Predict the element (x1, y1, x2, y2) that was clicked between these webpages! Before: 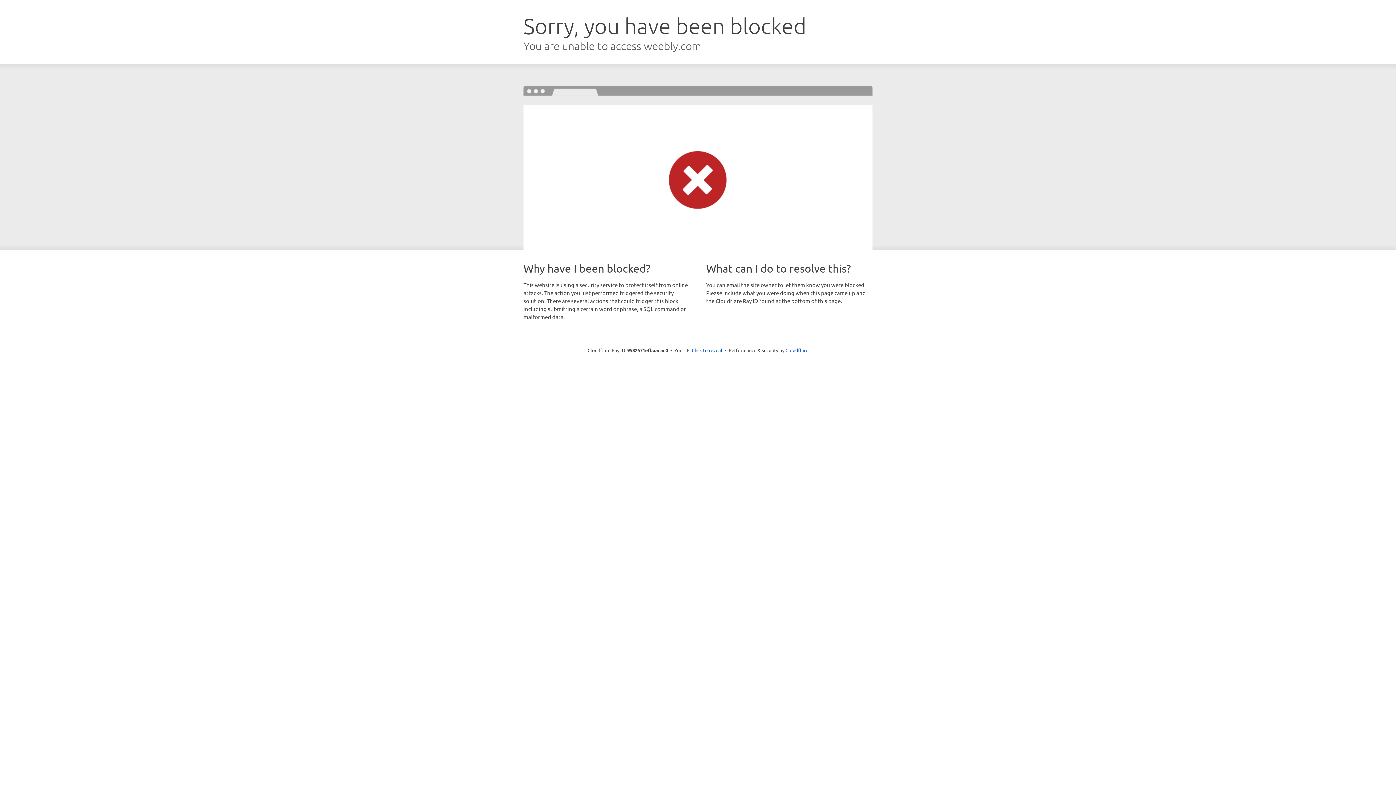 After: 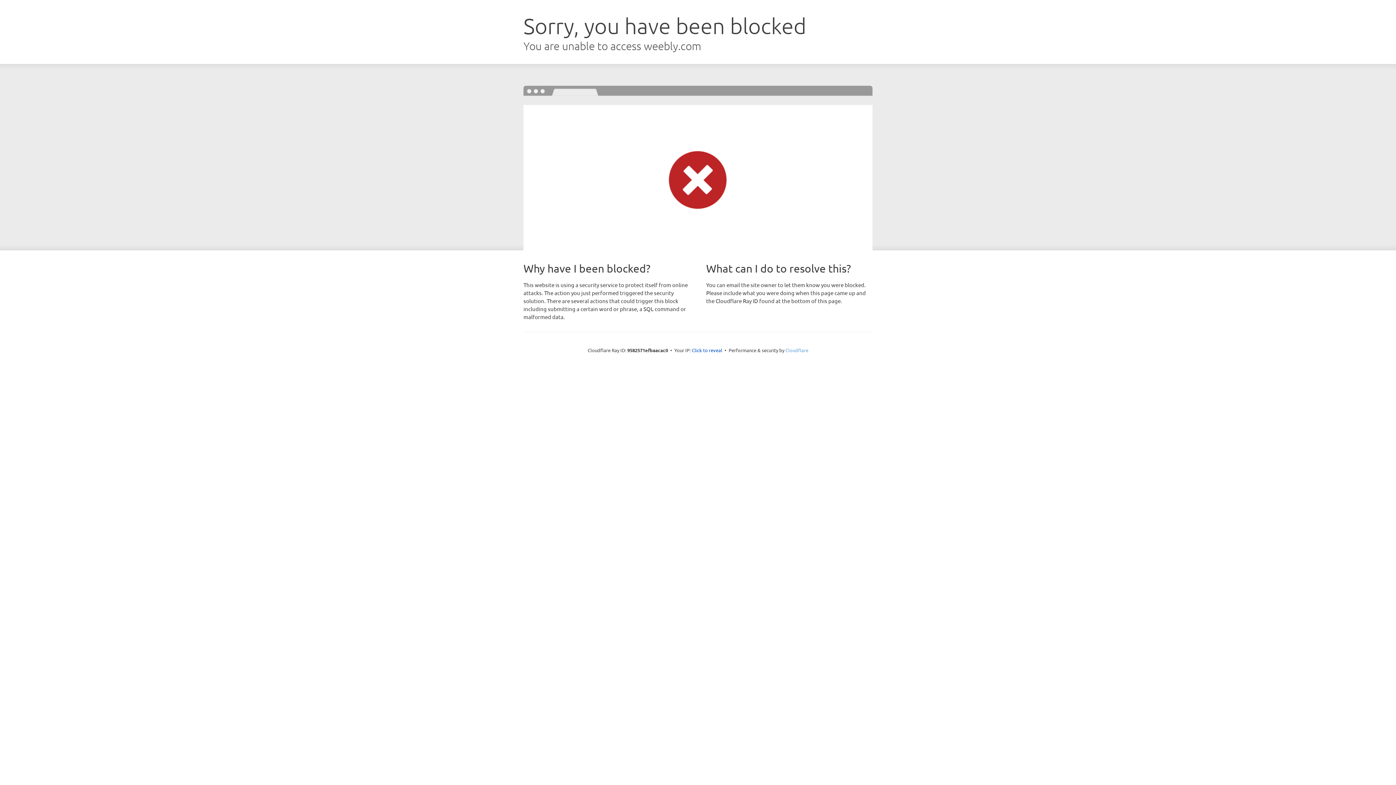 Action: label: Cloudflare bbox: (785, 347, 808, 353)